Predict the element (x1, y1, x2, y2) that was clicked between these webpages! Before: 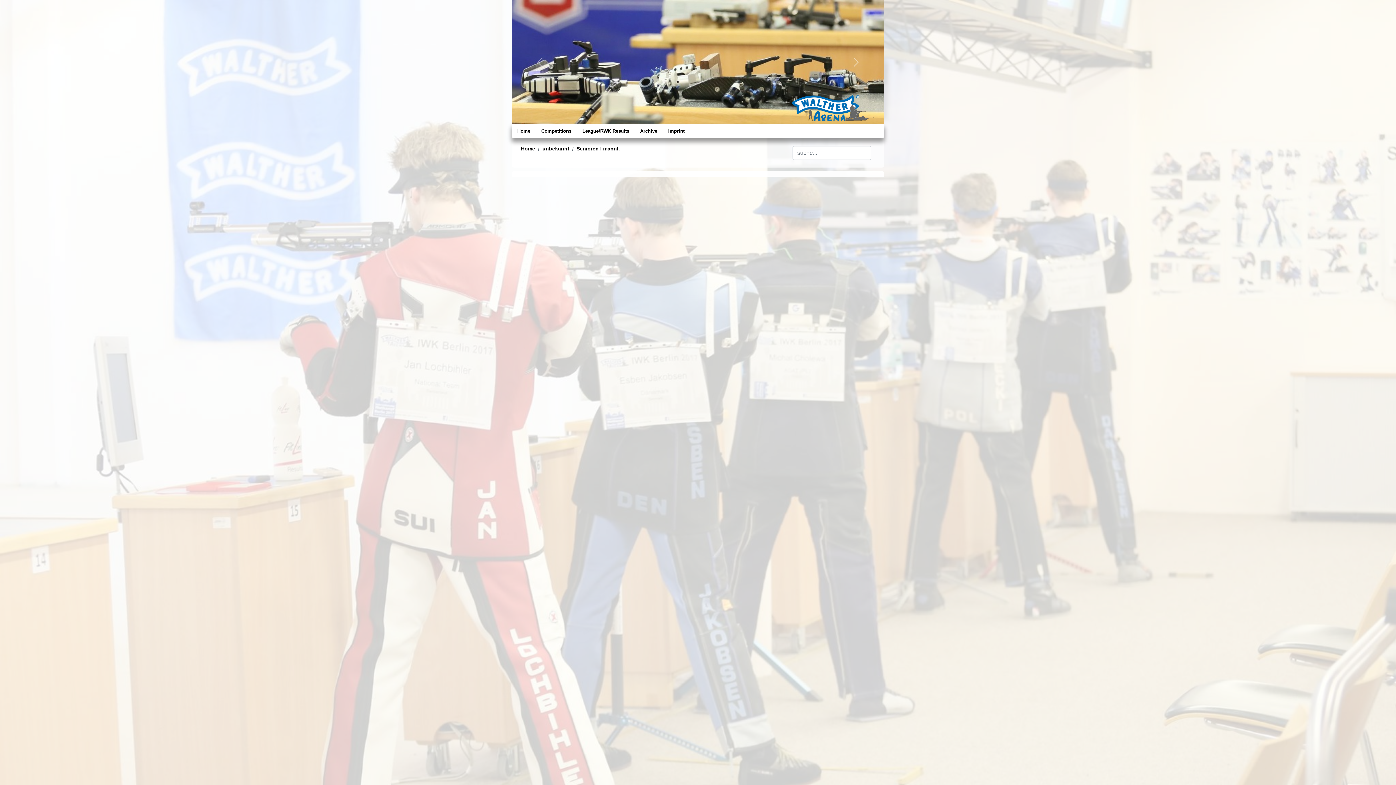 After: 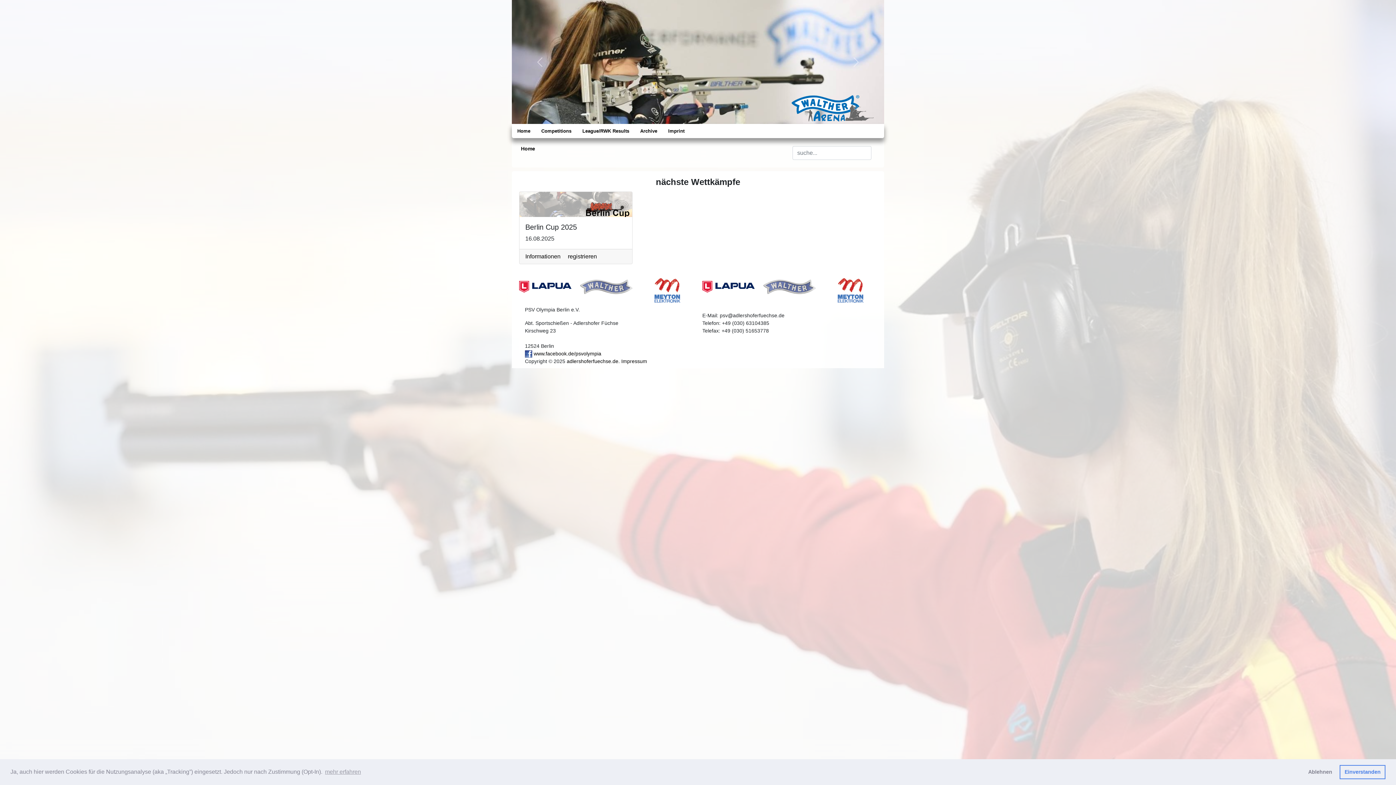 Action: bbox: (521, 145, 535, 151) label: Home